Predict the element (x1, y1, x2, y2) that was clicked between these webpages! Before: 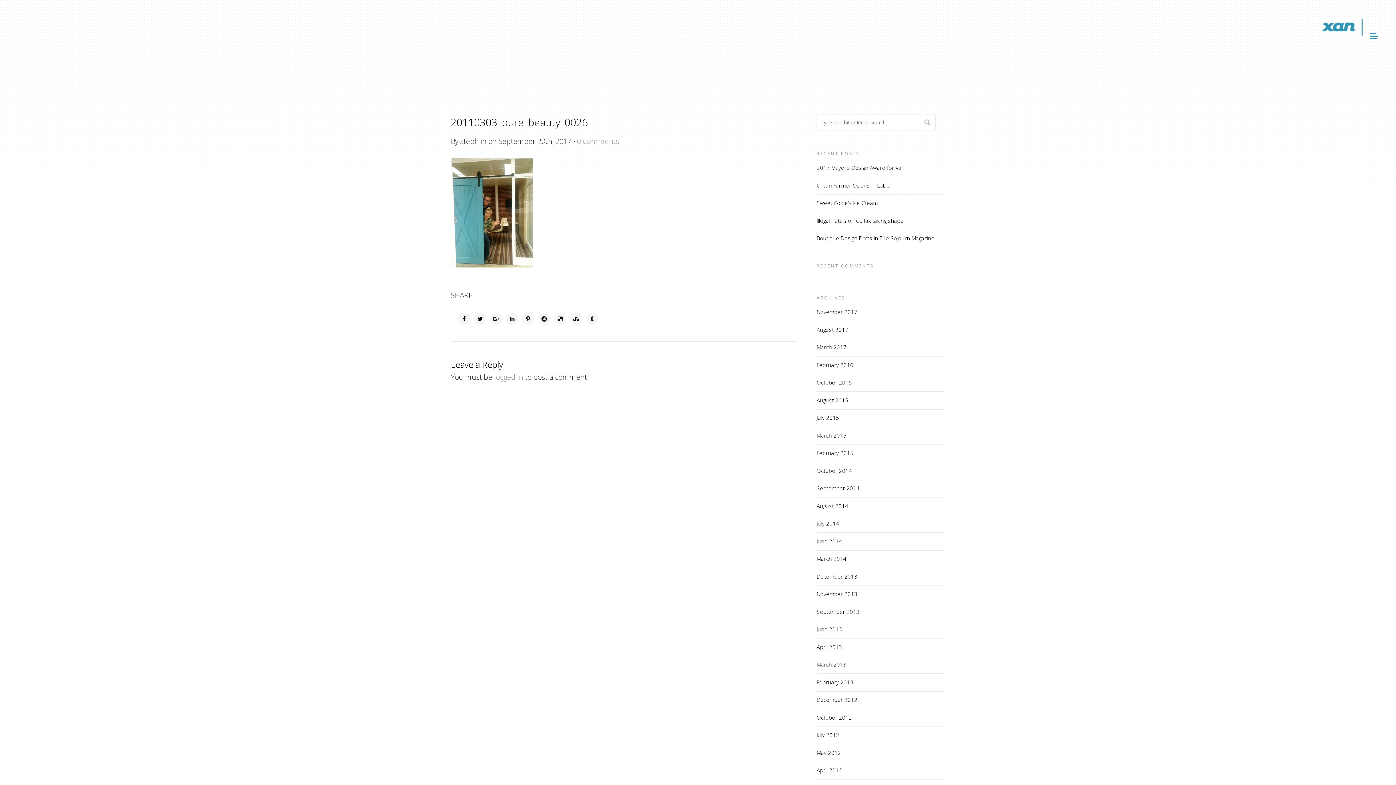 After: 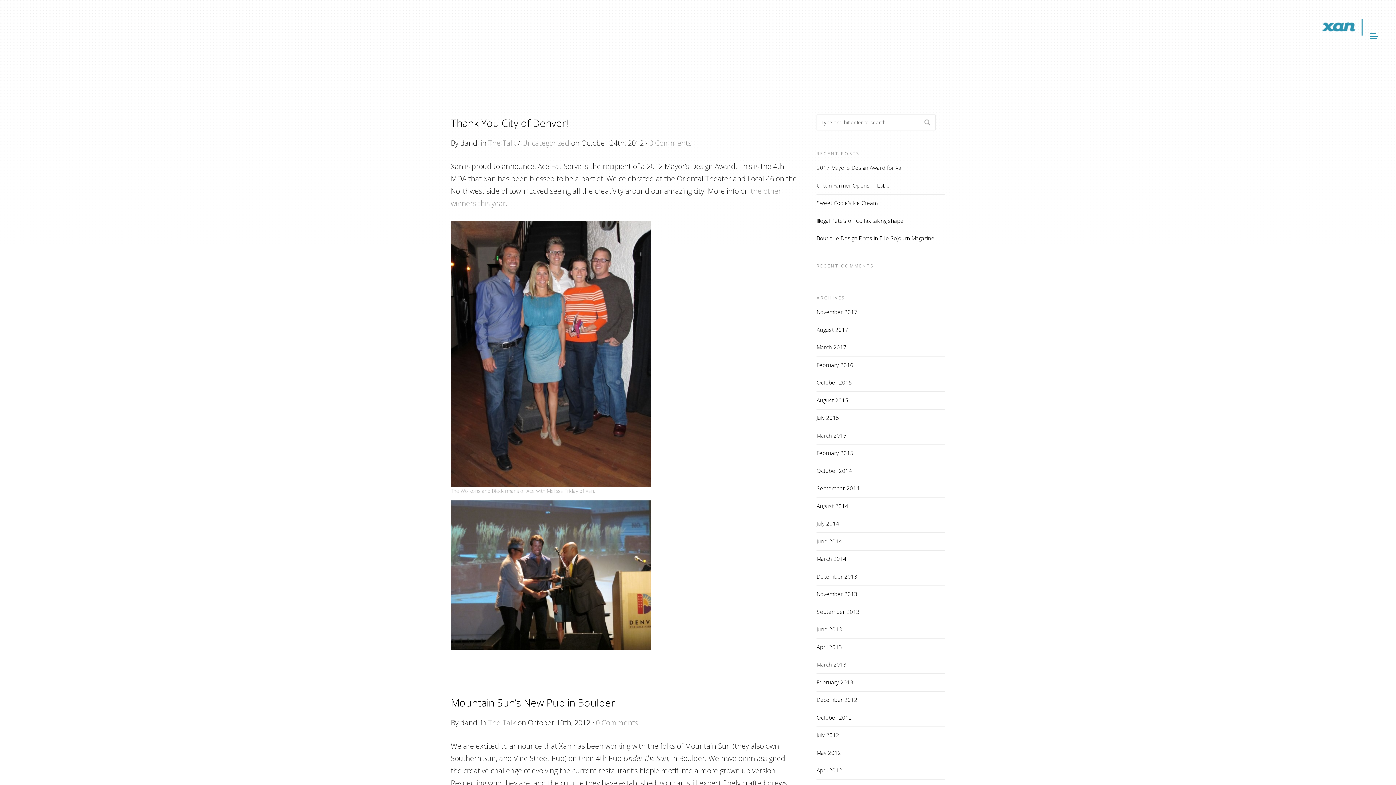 Action: label: October 2012 bbox: (816, 714, 852, 721)